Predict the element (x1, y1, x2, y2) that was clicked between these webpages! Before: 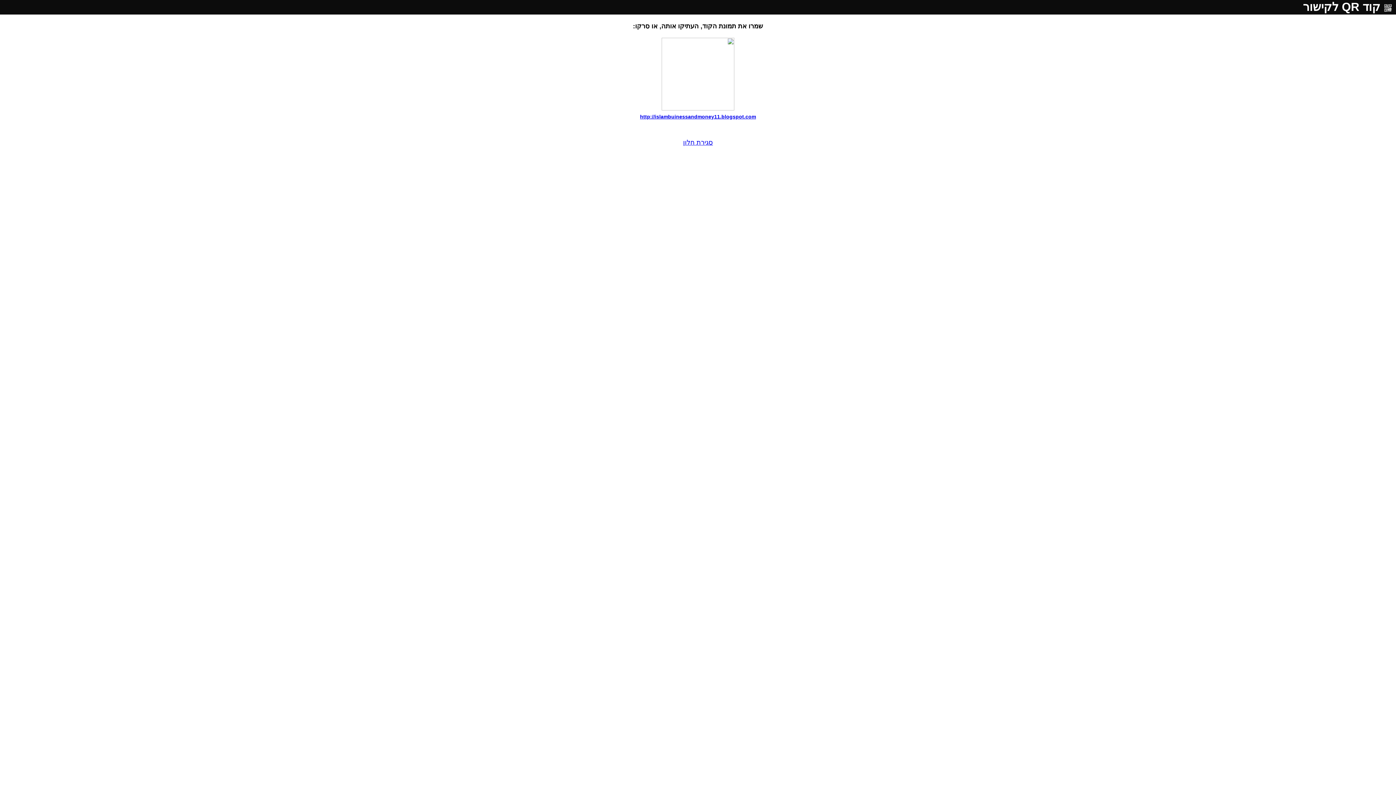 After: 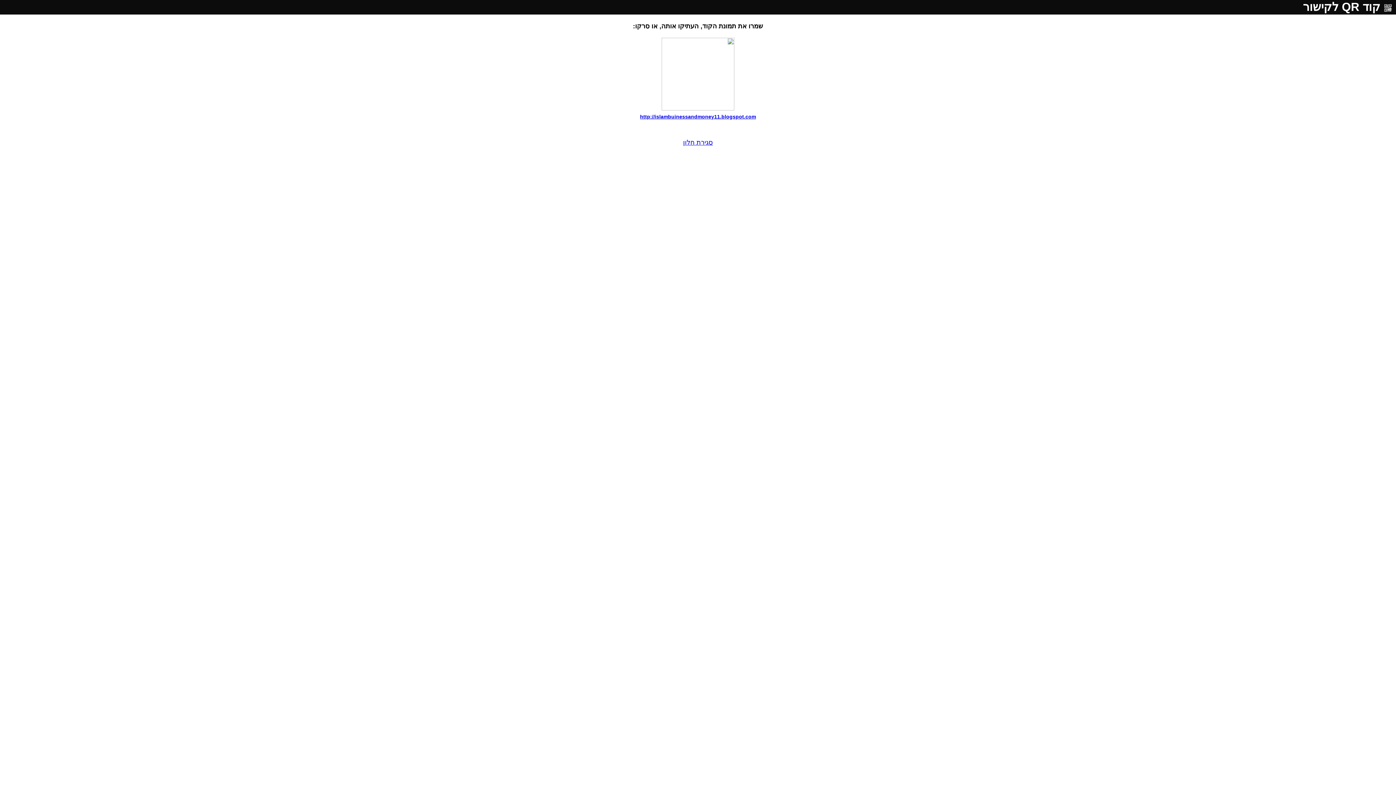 Action: label: http://islambuinessandmoney11.blogspot.com bbox: (640, 113, 756, 119)